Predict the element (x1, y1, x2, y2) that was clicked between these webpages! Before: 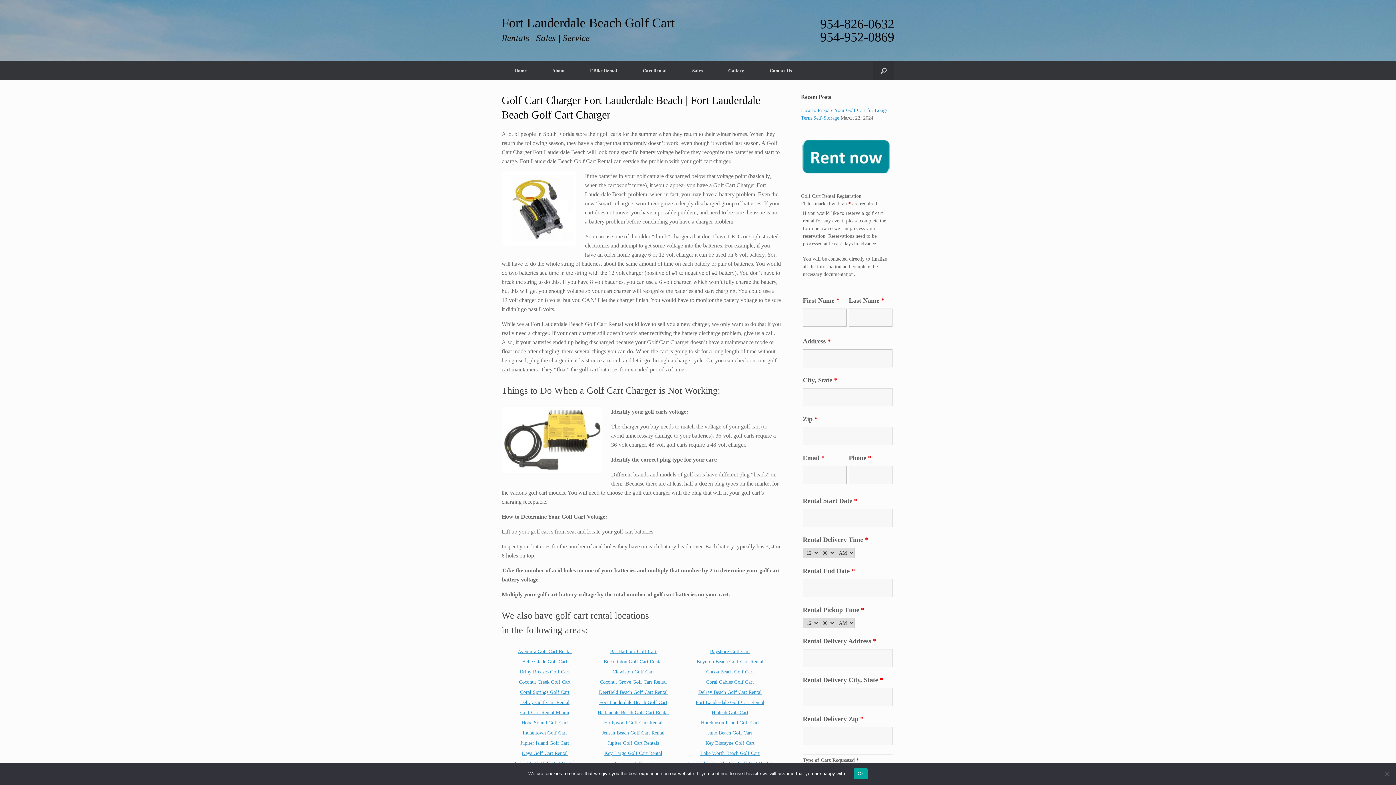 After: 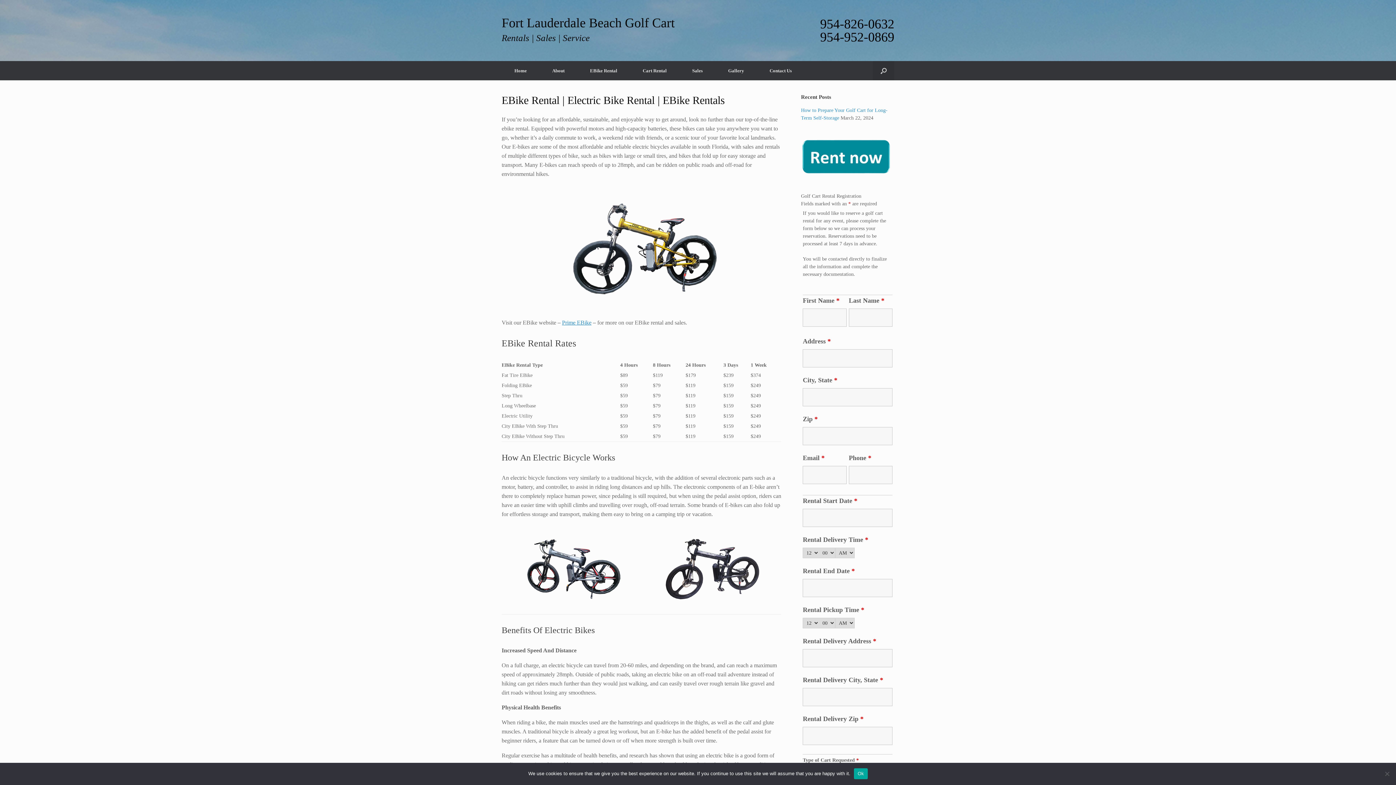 Action: label: EBike Rental bbox: (577, 61, 630, 80)